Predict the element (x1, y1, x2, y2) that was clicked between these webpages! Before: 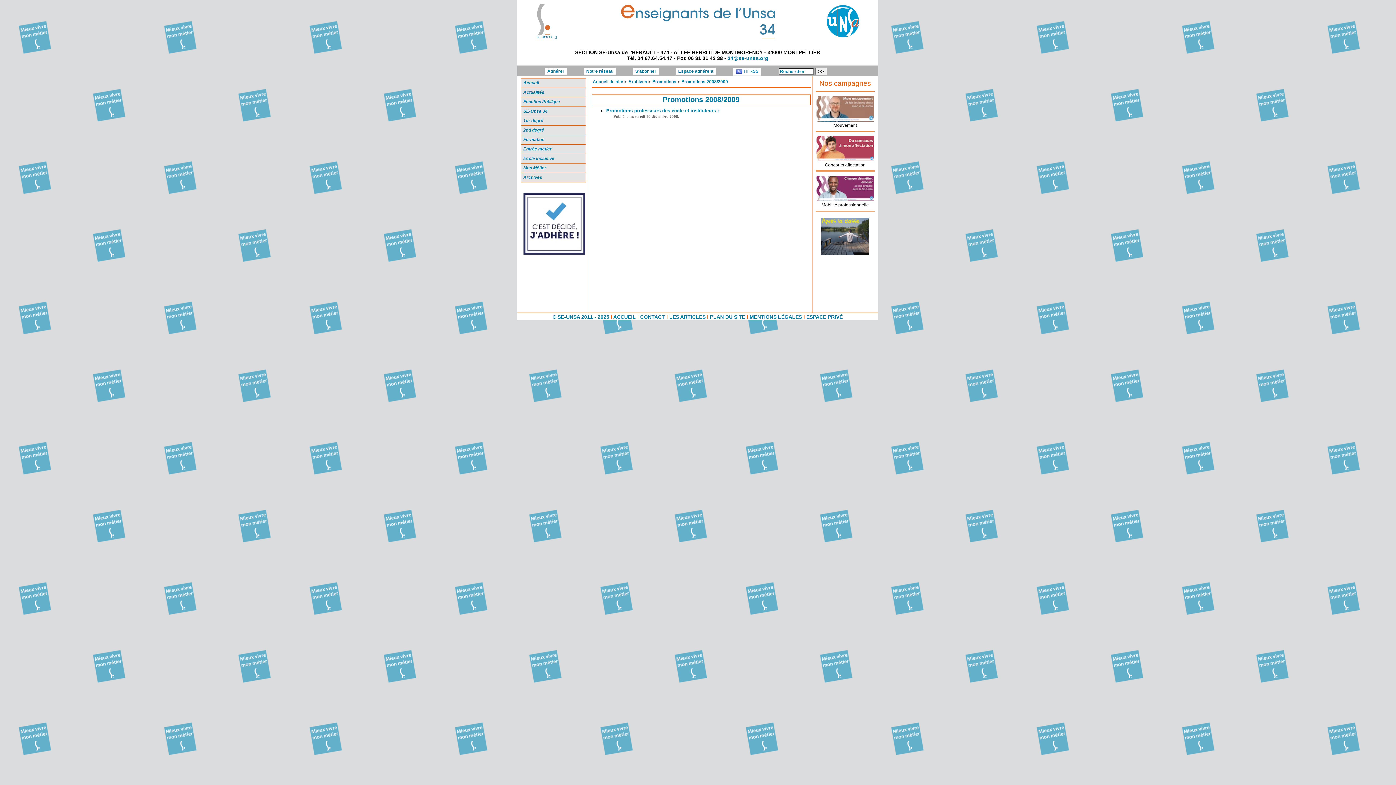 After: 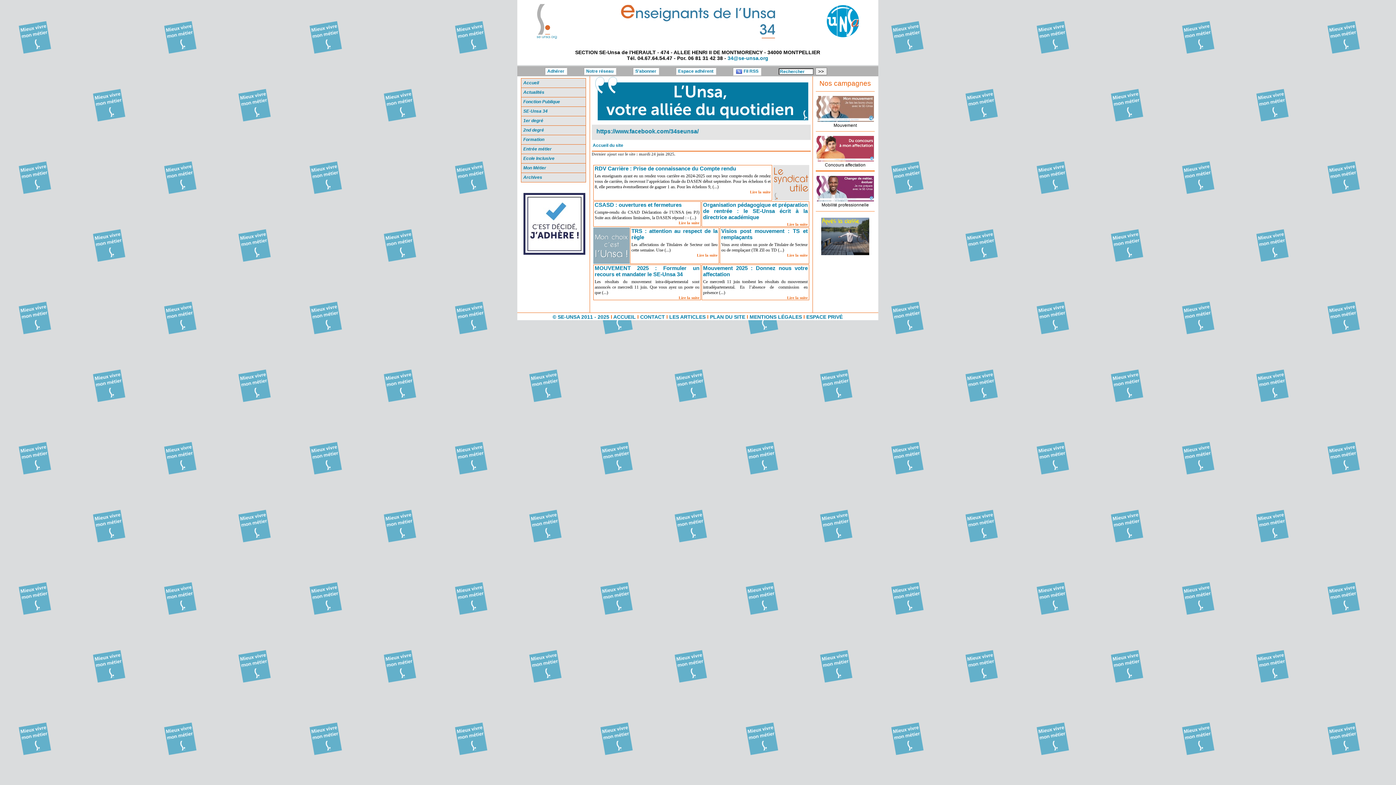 Action: label: 1er degré bbox: (521, 116, 585, 125)